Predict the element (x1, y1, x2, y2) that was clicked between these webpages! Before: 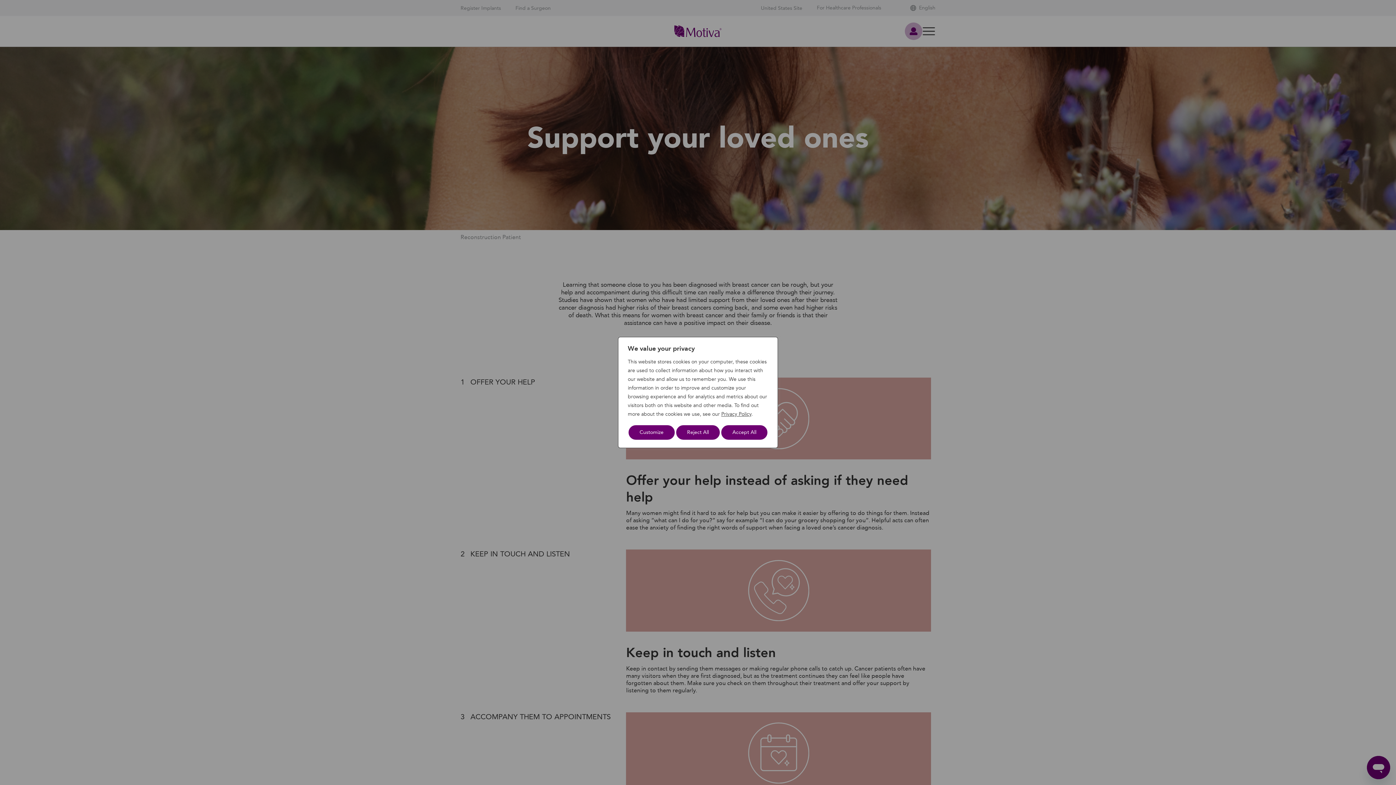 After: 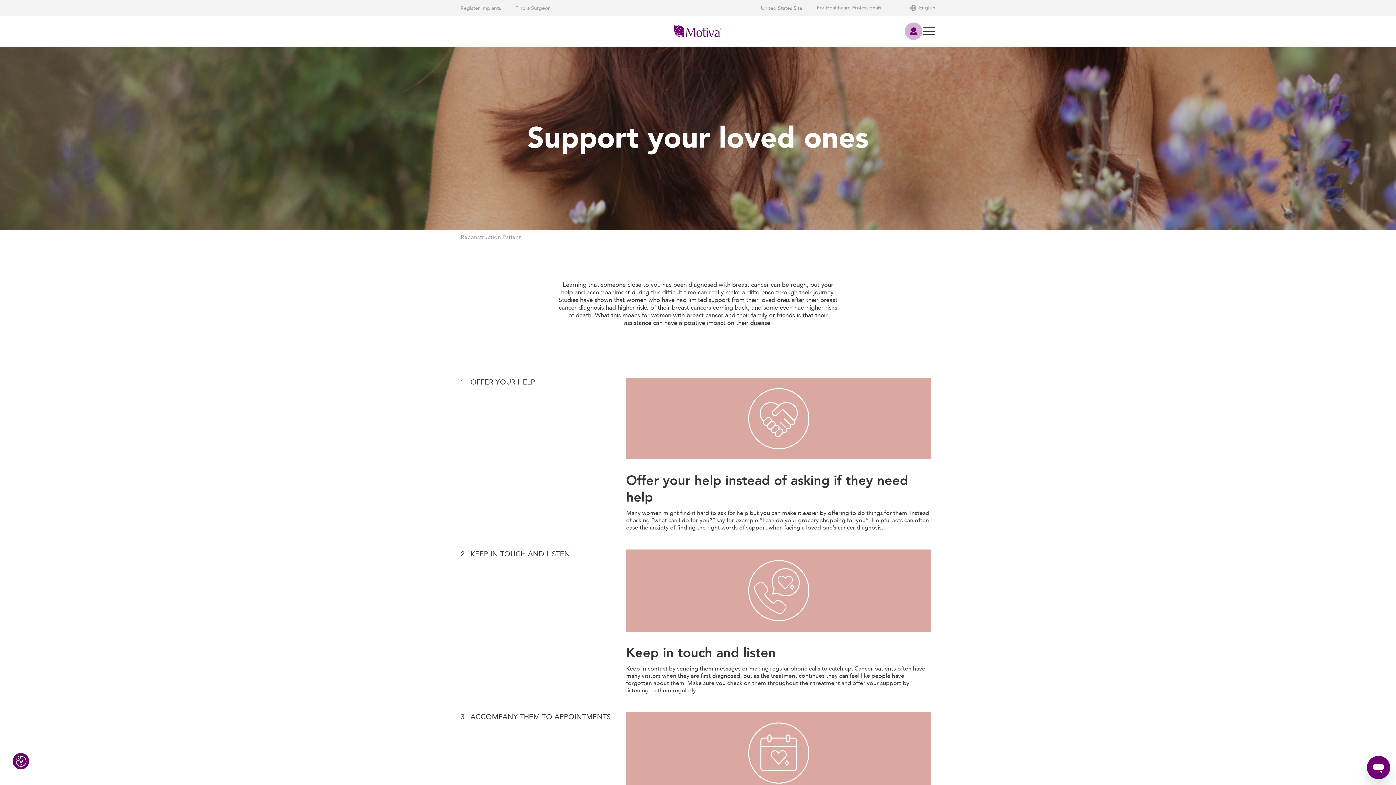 Action: label: Accept All bbox: (720, 424, 768, 440)